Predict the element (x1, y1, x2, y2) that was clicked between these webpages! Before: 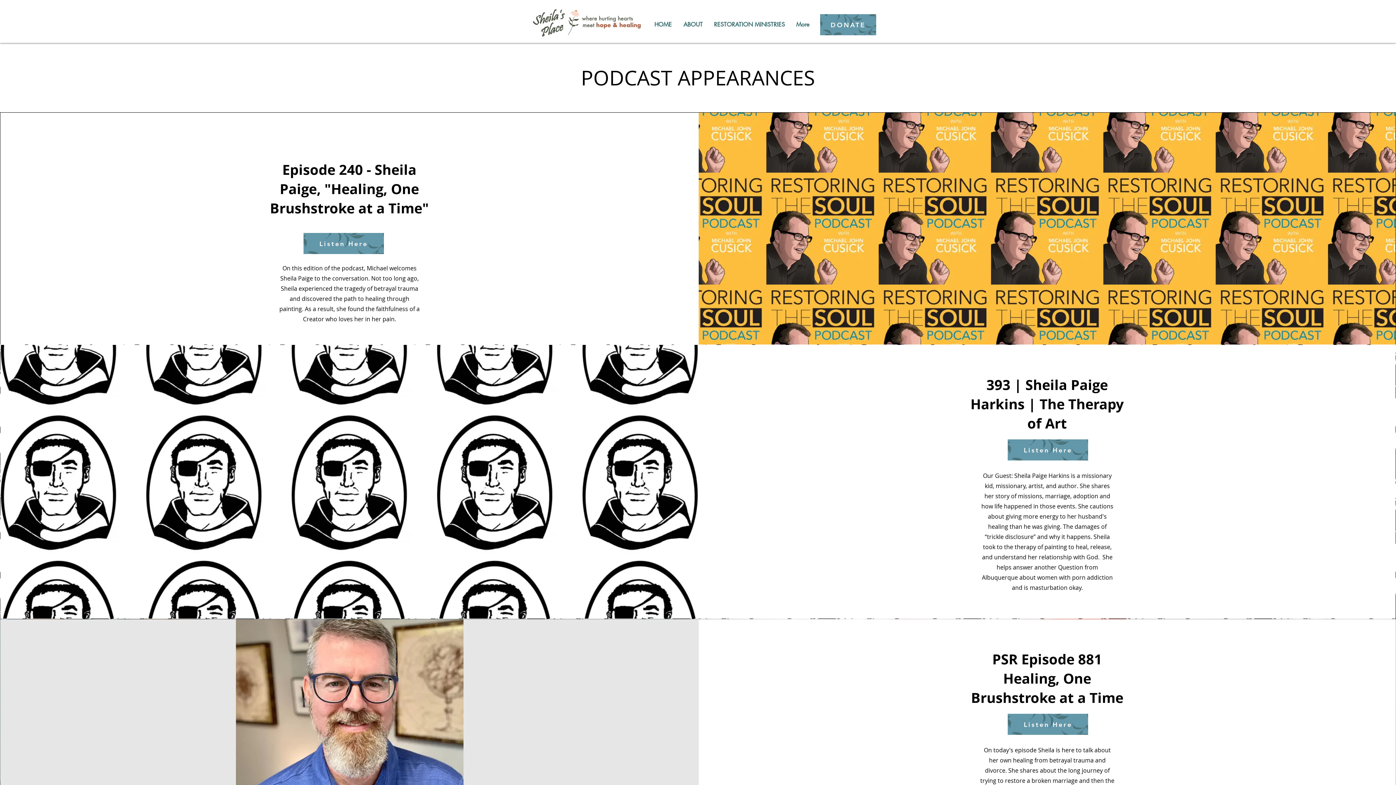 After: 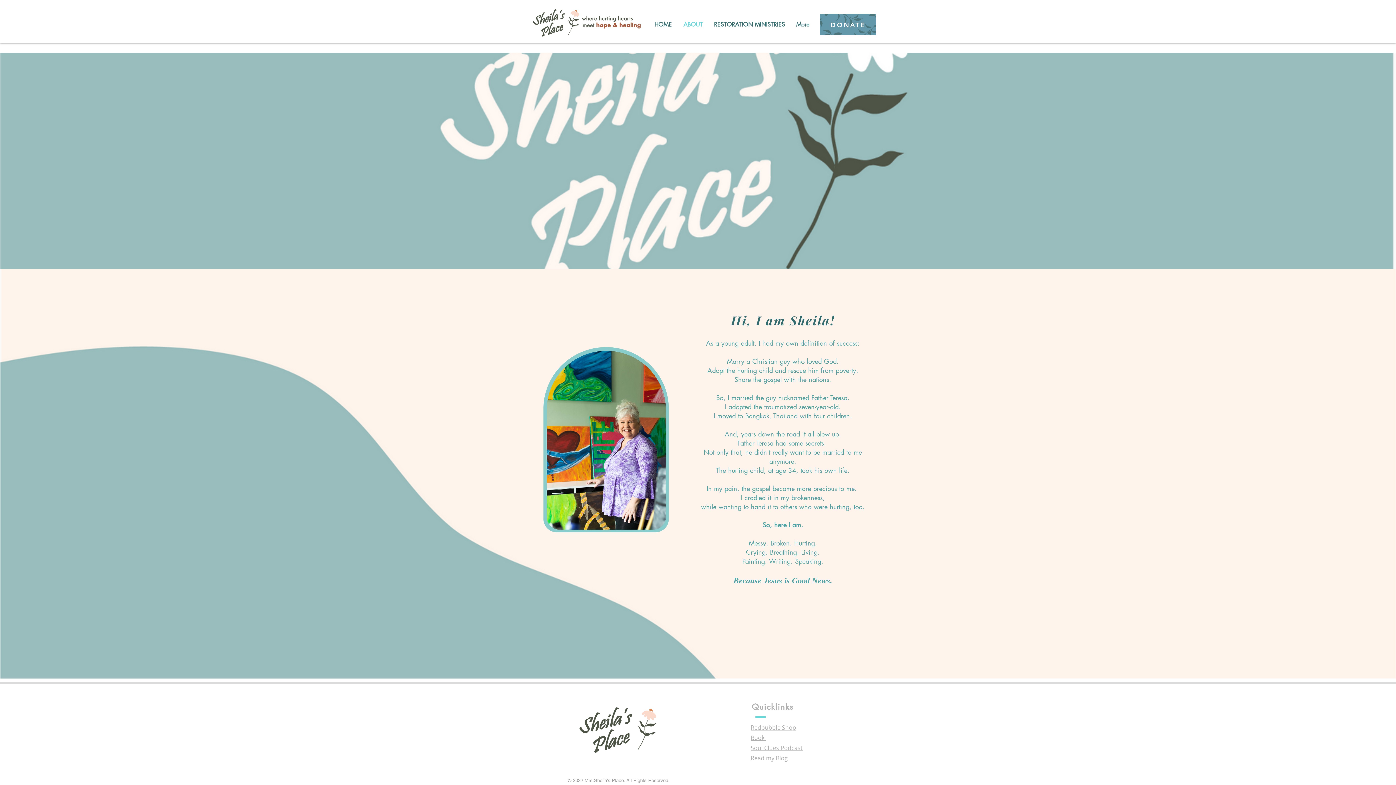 Action: bbox: (678, 14, 709, 35) label: ABOUT